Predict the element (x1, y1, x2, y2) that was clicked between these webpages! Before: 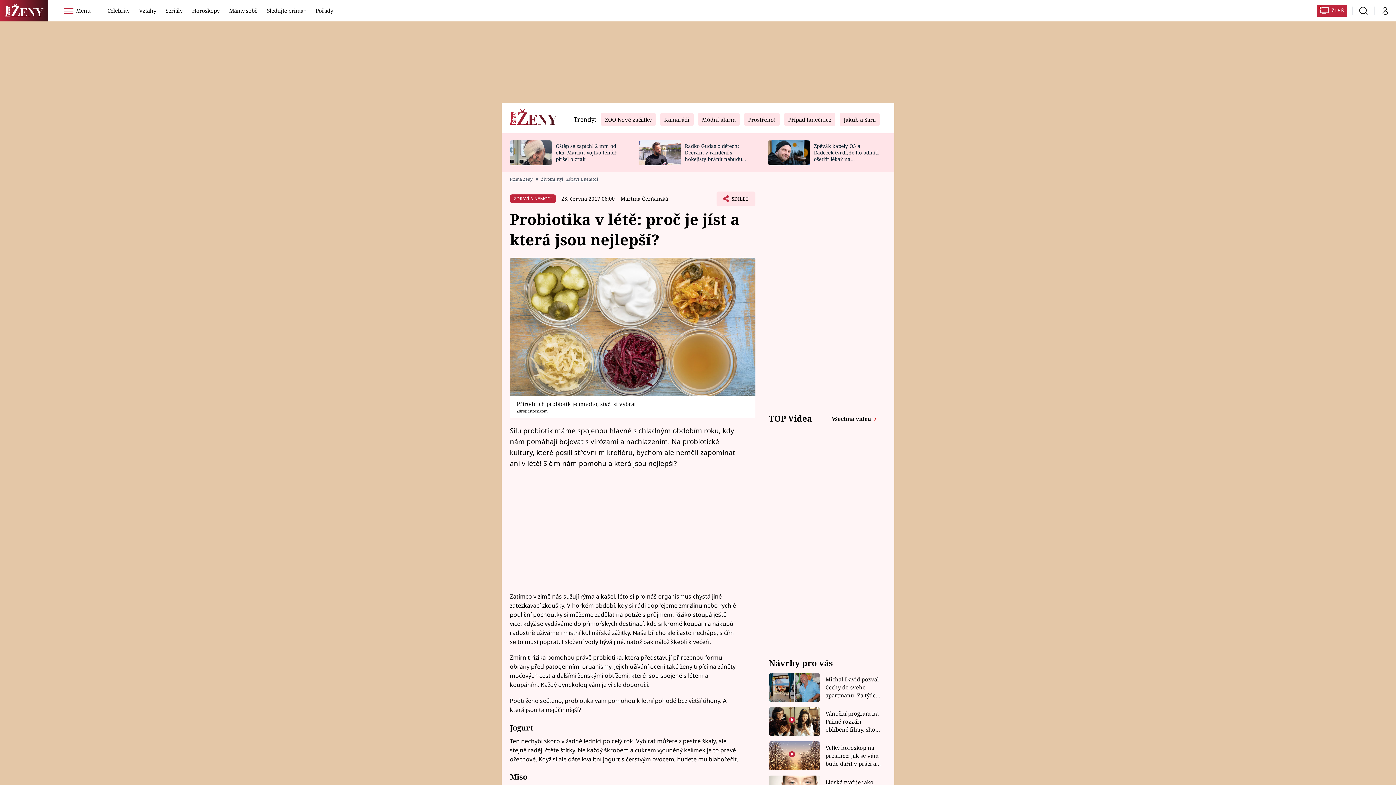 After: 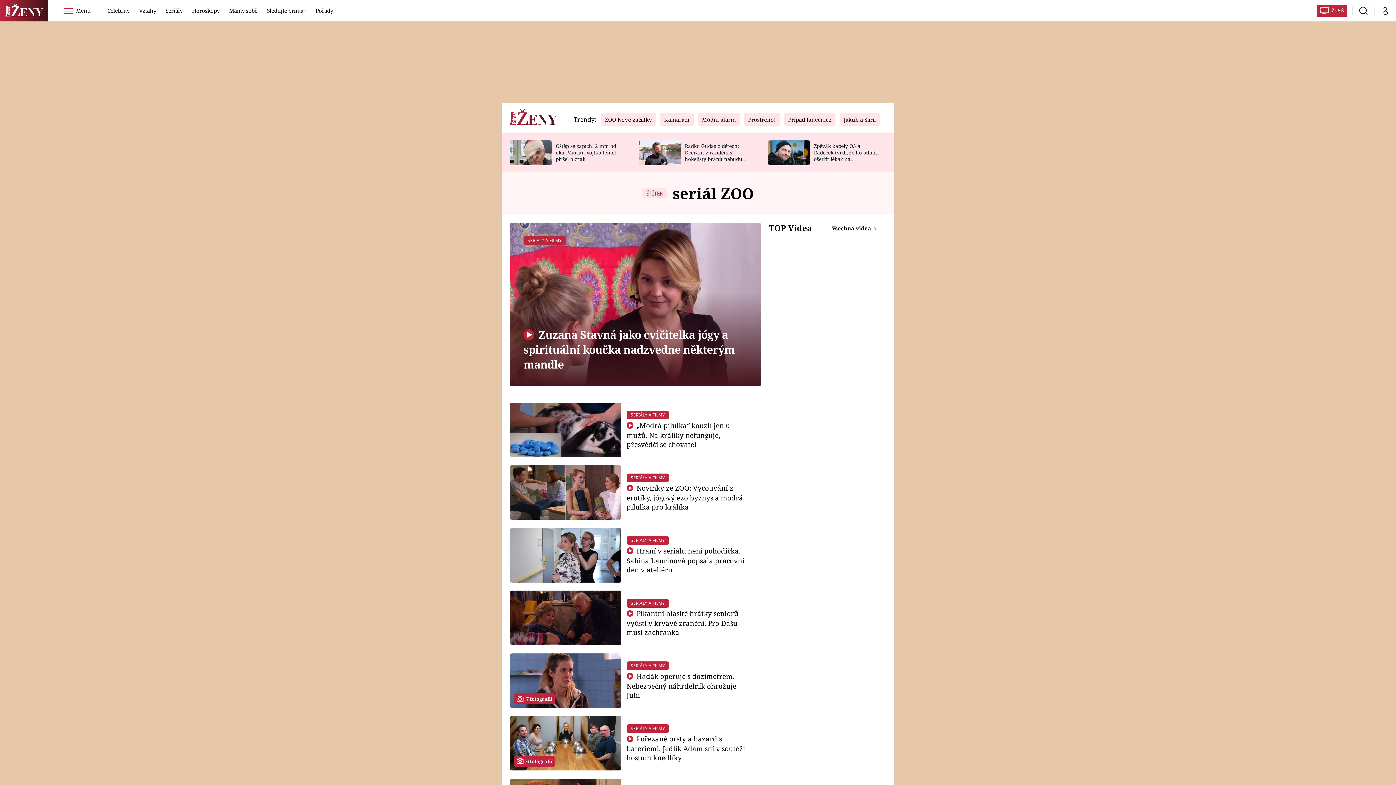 Action: bbox: (600, 116, 656, 123) label: ZOO Nové začátky